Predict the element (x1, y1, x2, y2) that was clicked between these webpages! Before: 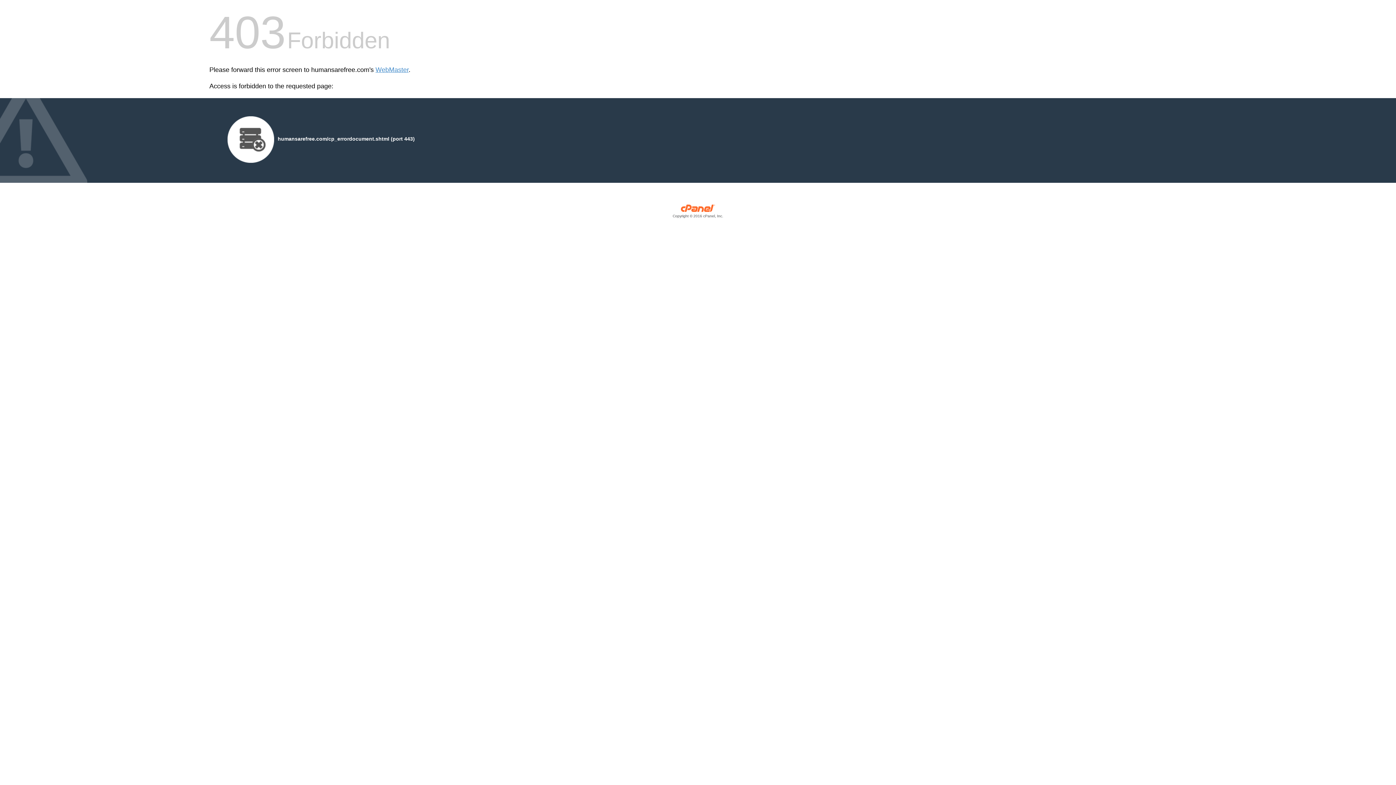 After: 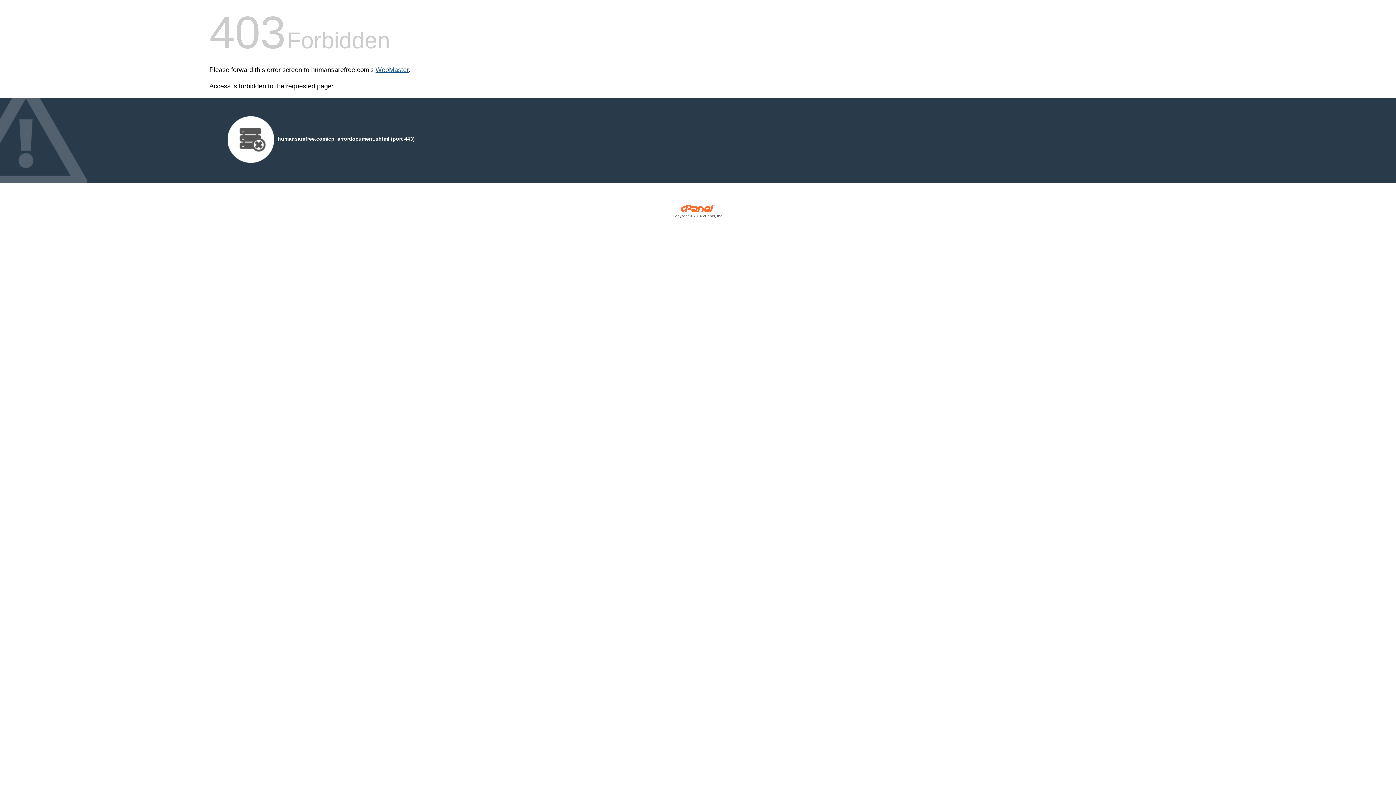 Action: bbox: (375, 66, 408, 73) label: WebMaster